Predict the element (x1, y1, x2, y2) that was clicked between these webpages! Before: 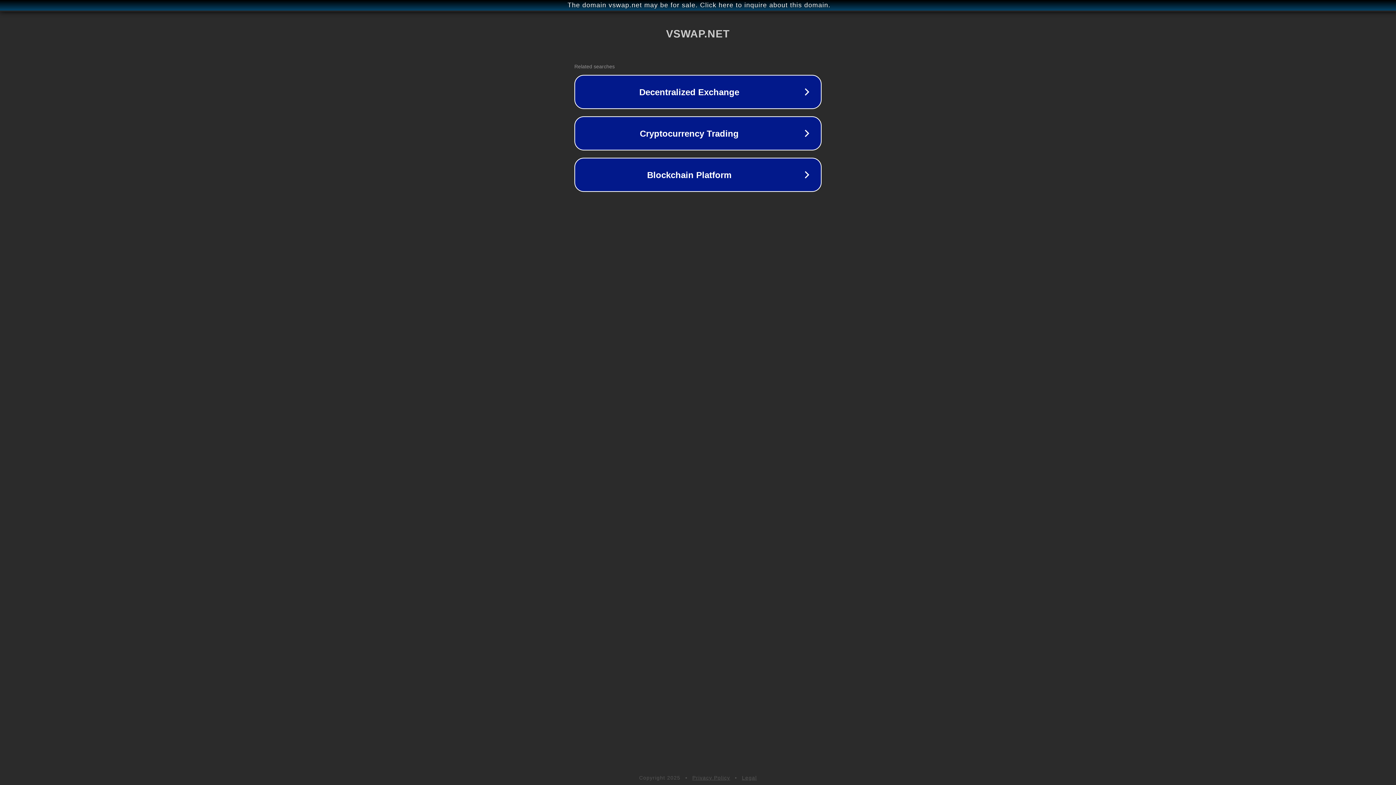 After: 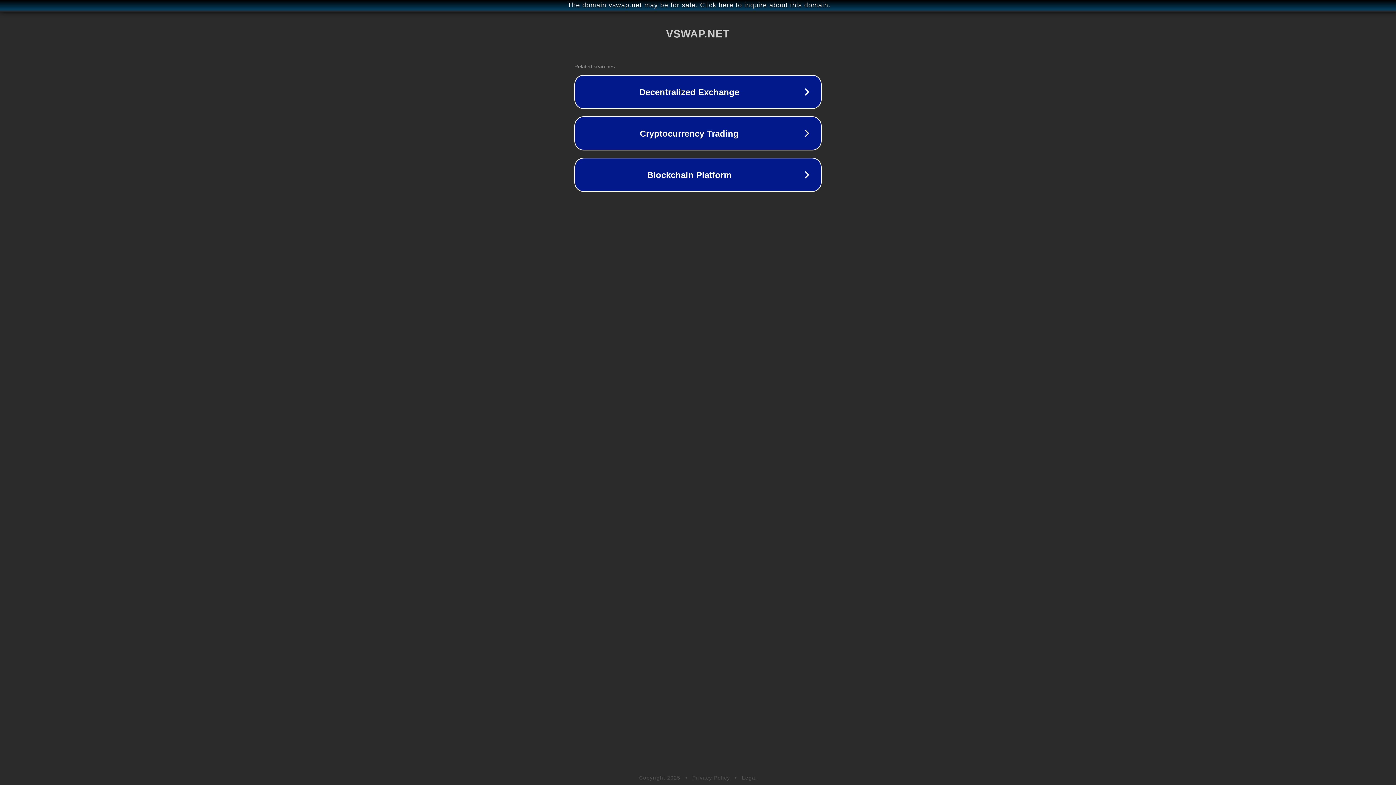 Action: label: Privacy Policy bbox: (692, 775, 730, 781)